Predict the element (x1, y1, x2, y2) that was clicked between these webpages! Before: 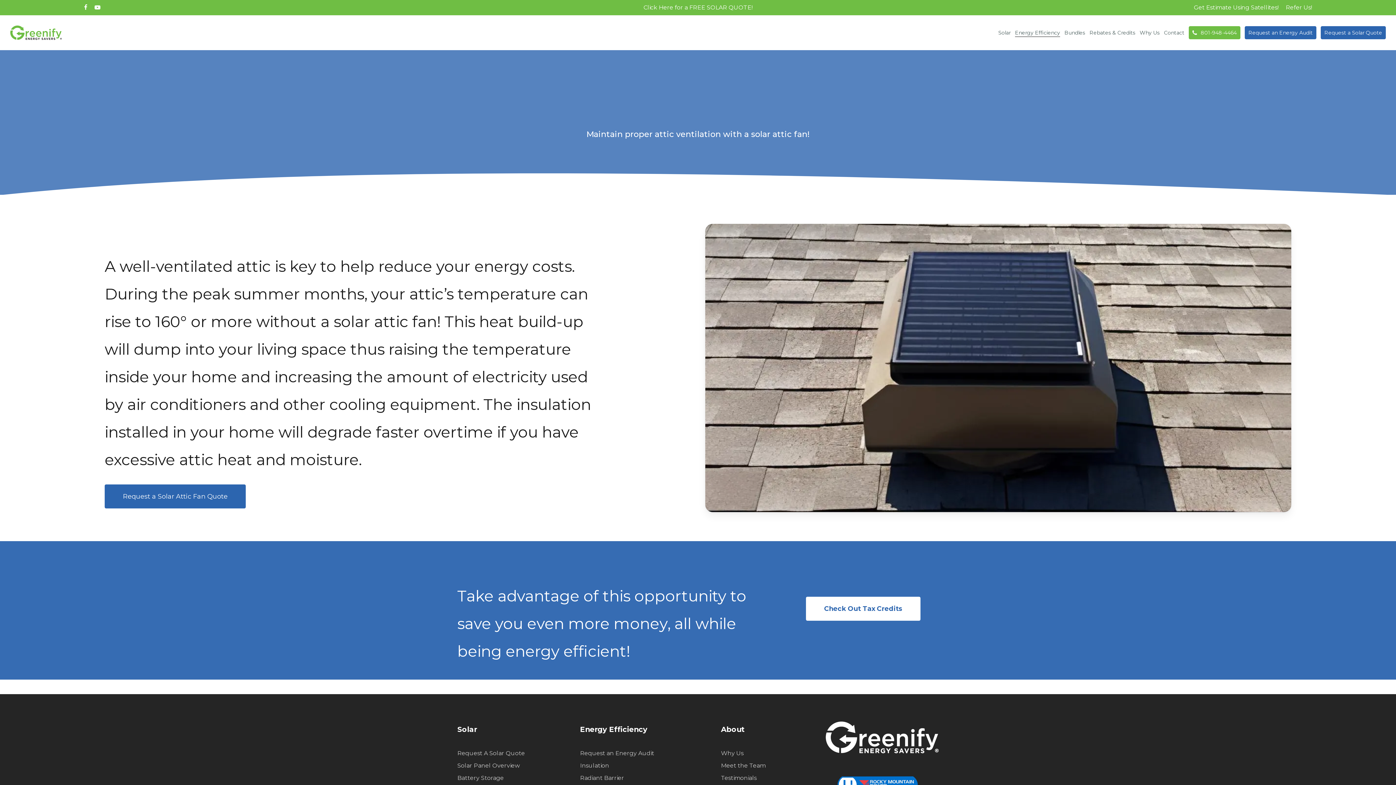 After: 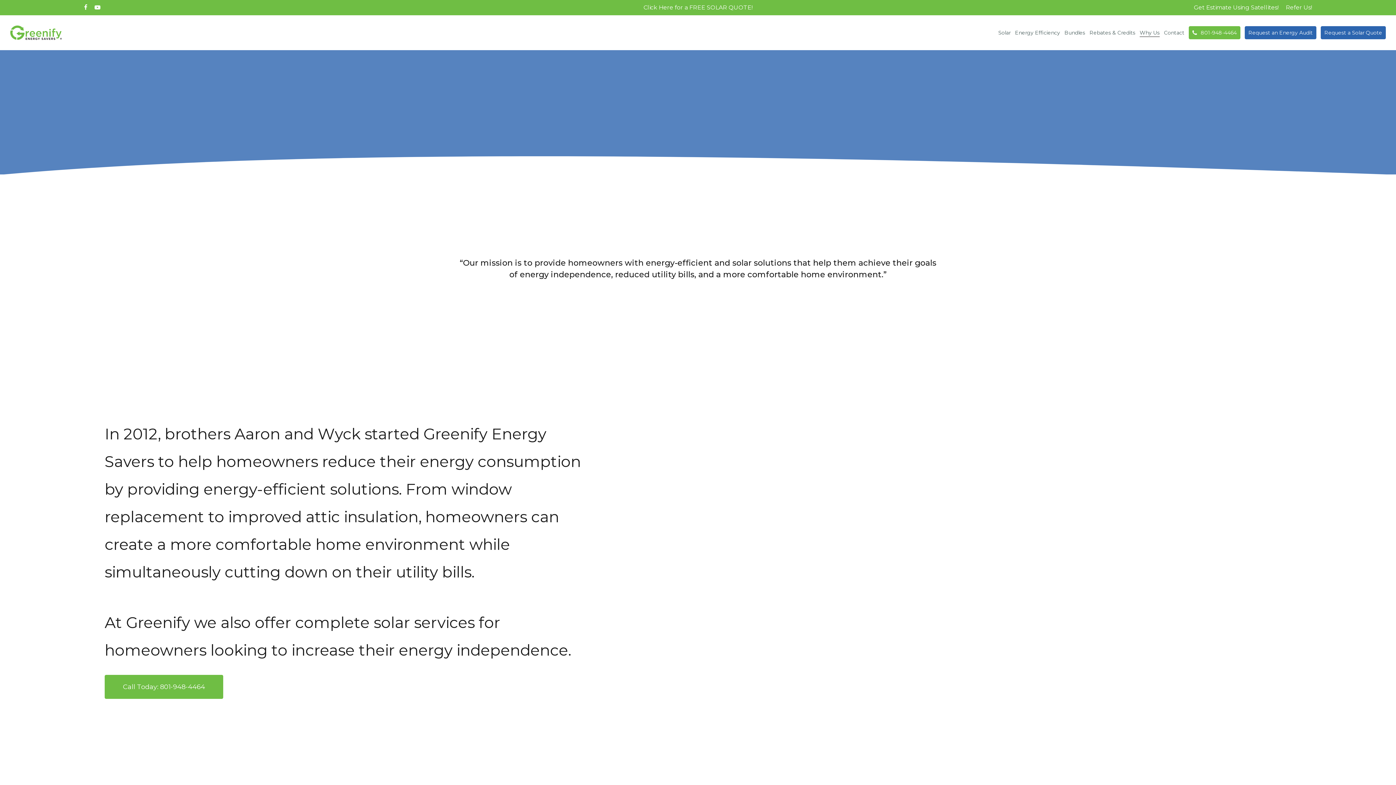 Action: bbox: (721, 749, 816, 758) label: Why Us